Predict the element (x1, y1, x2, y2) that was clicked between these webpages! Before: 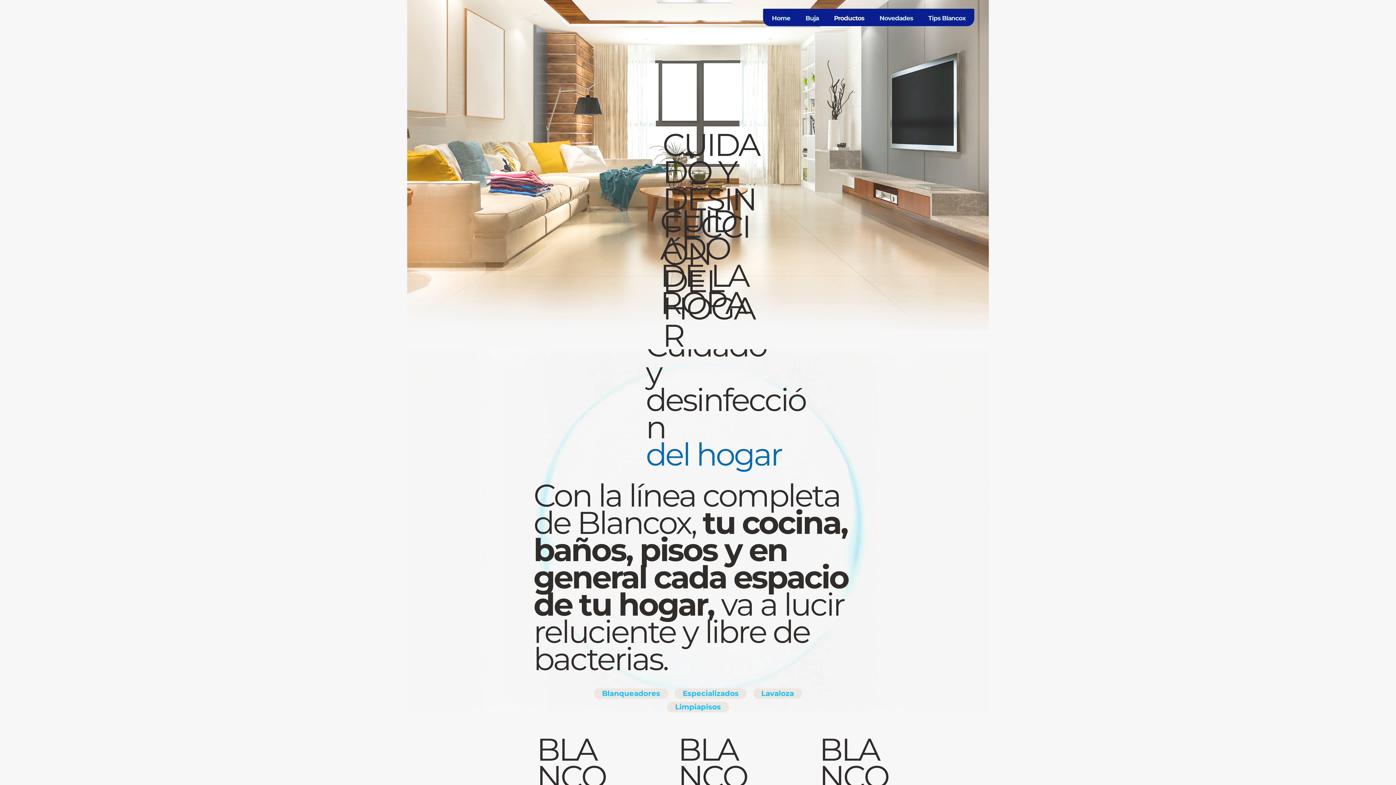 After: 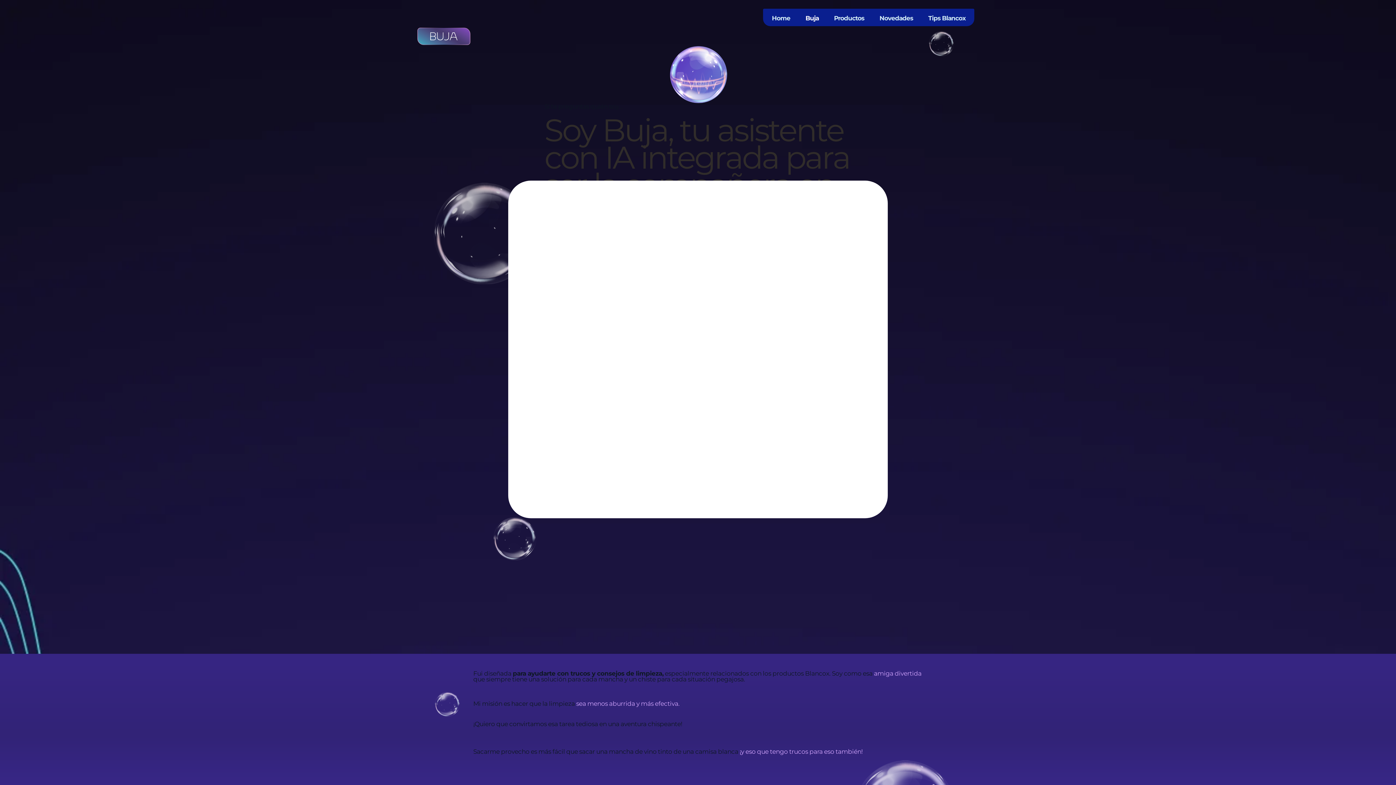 Action: bbox: (798, 10, 826, 26) label: Buja